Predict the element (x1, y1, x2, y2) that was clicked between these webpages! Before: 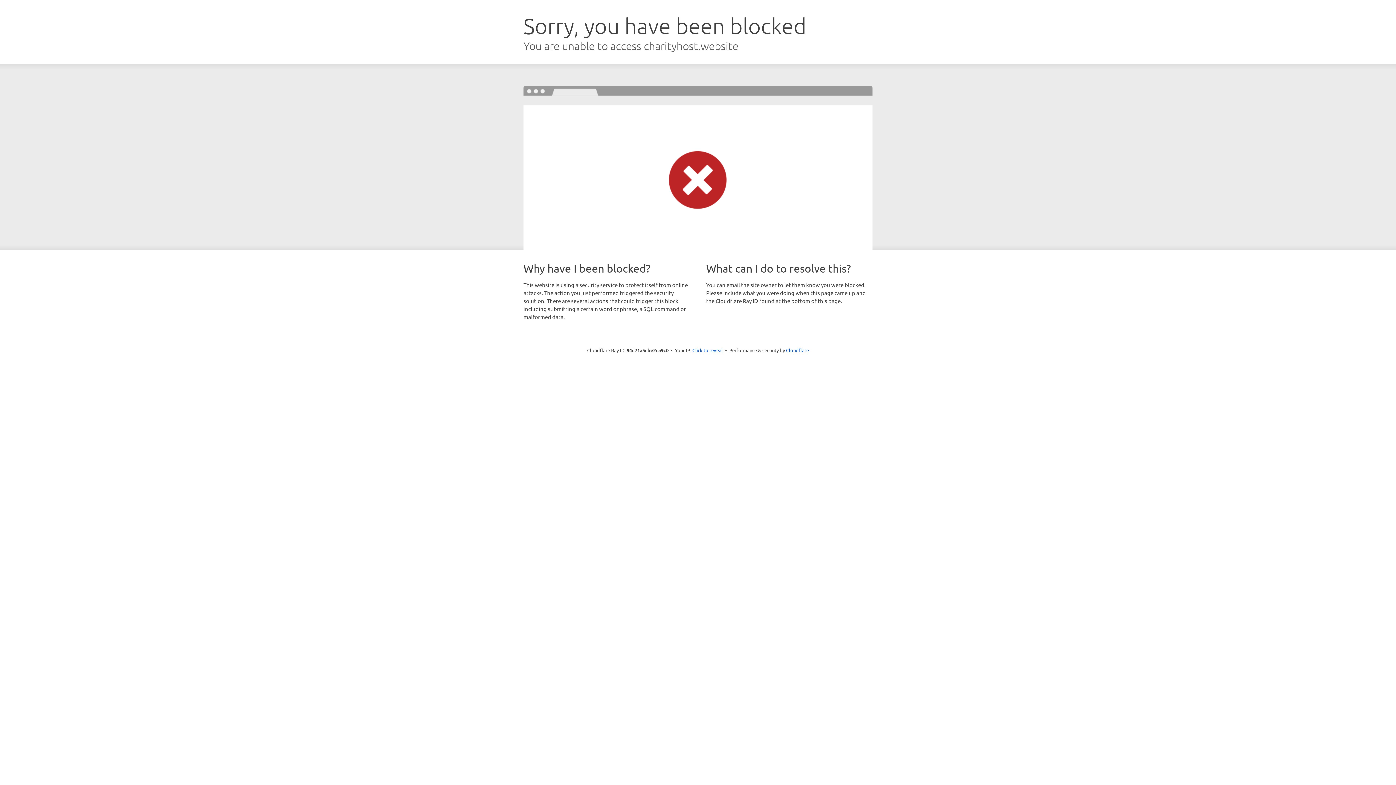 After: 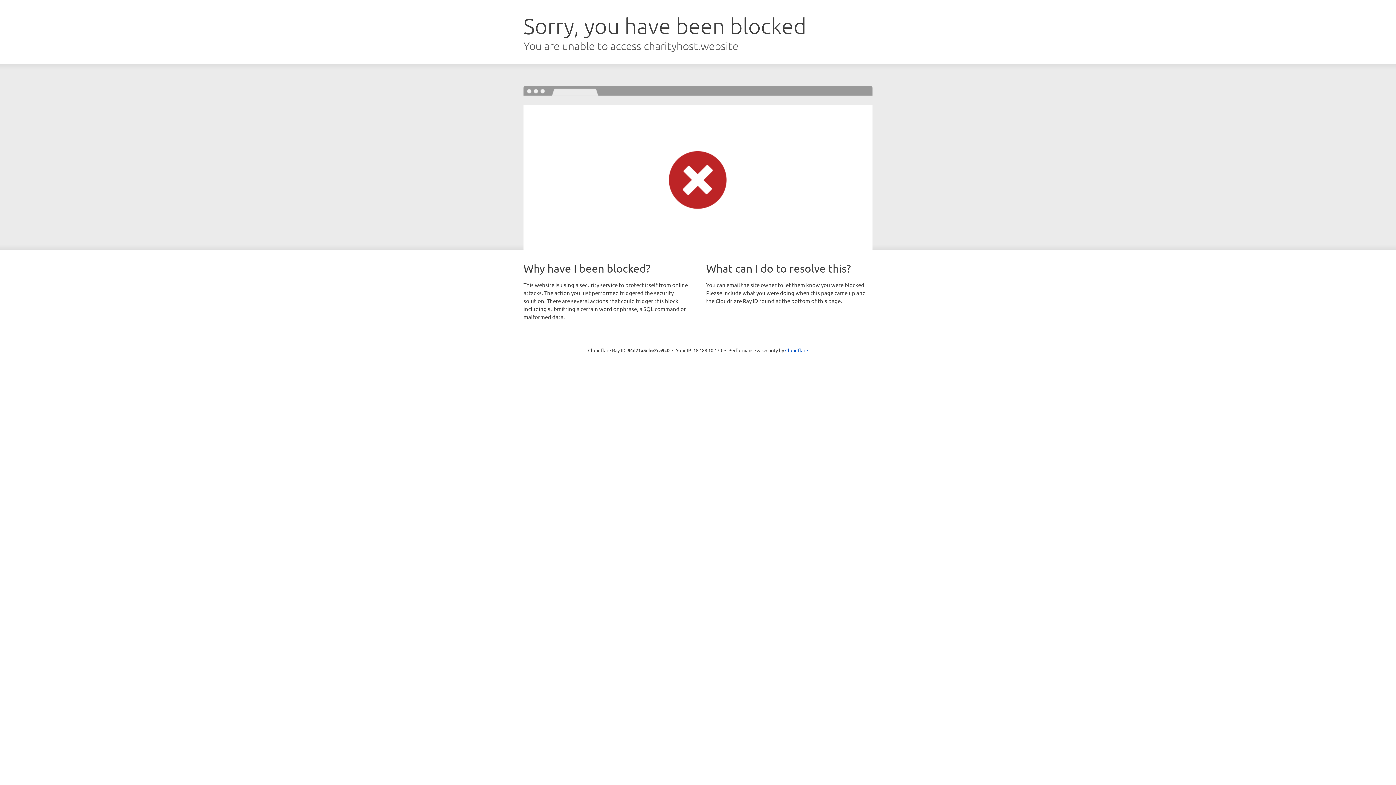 Action: label: Click to reveal bbox: (692, 346, 723, 353)